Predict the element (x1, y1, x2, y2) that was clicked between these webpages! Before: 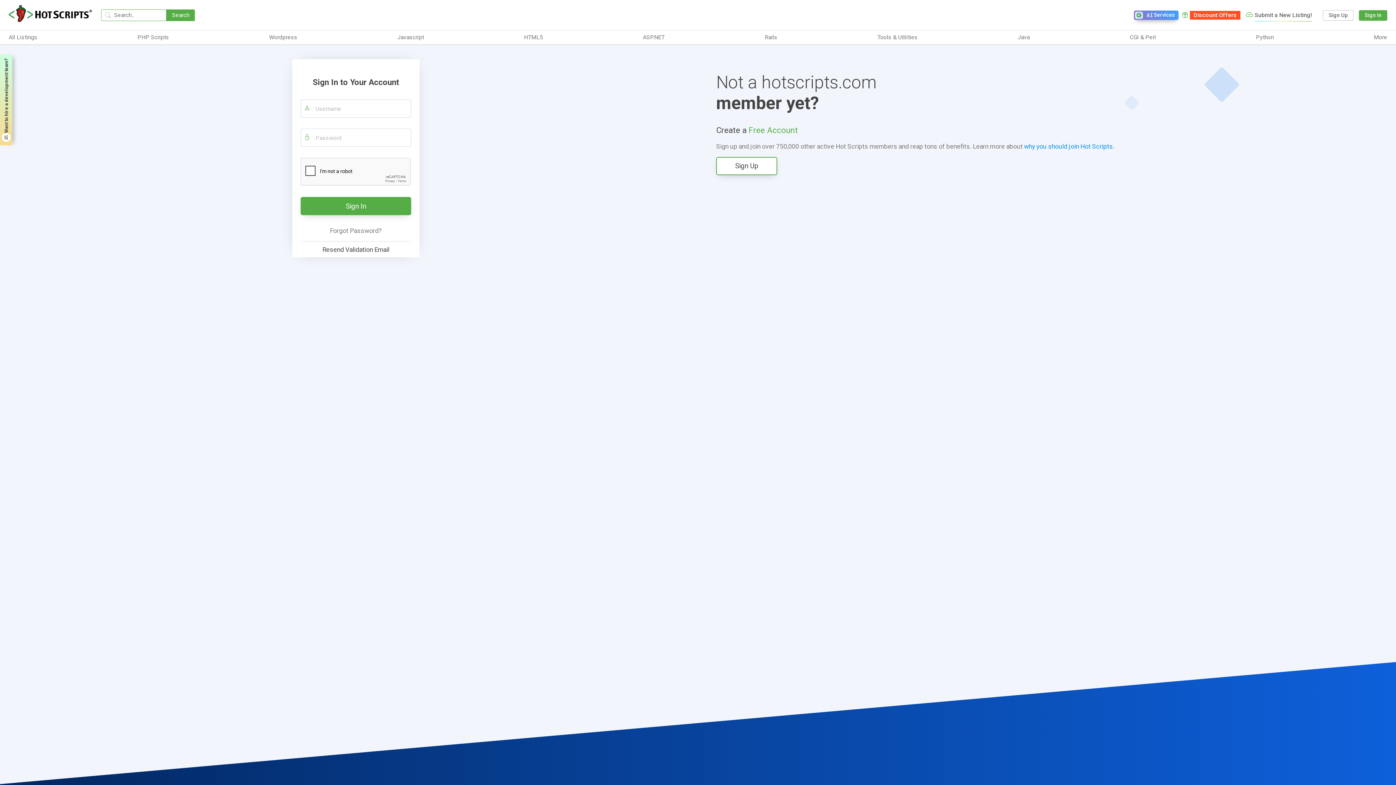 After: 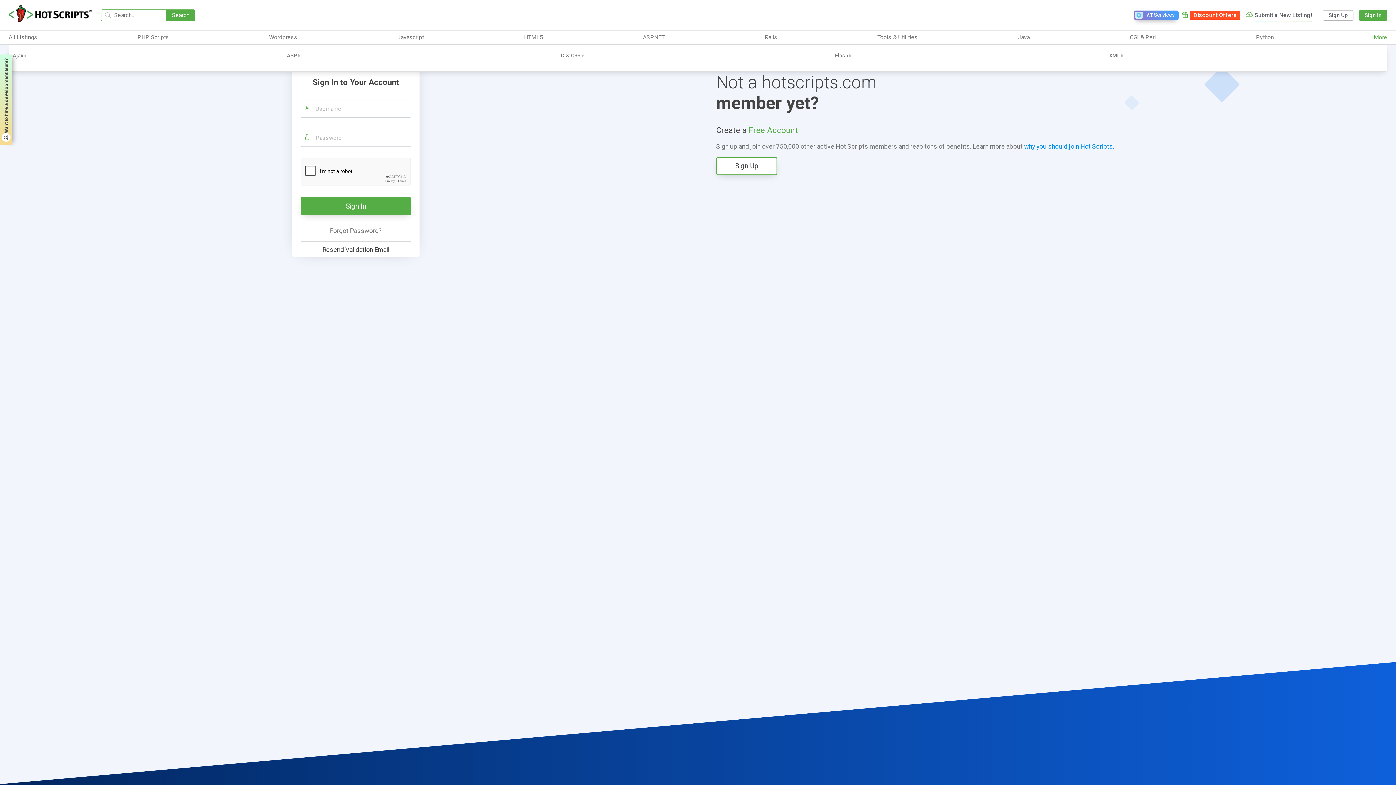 Action: label: More bbox: (1374, 33, 1387, 41)